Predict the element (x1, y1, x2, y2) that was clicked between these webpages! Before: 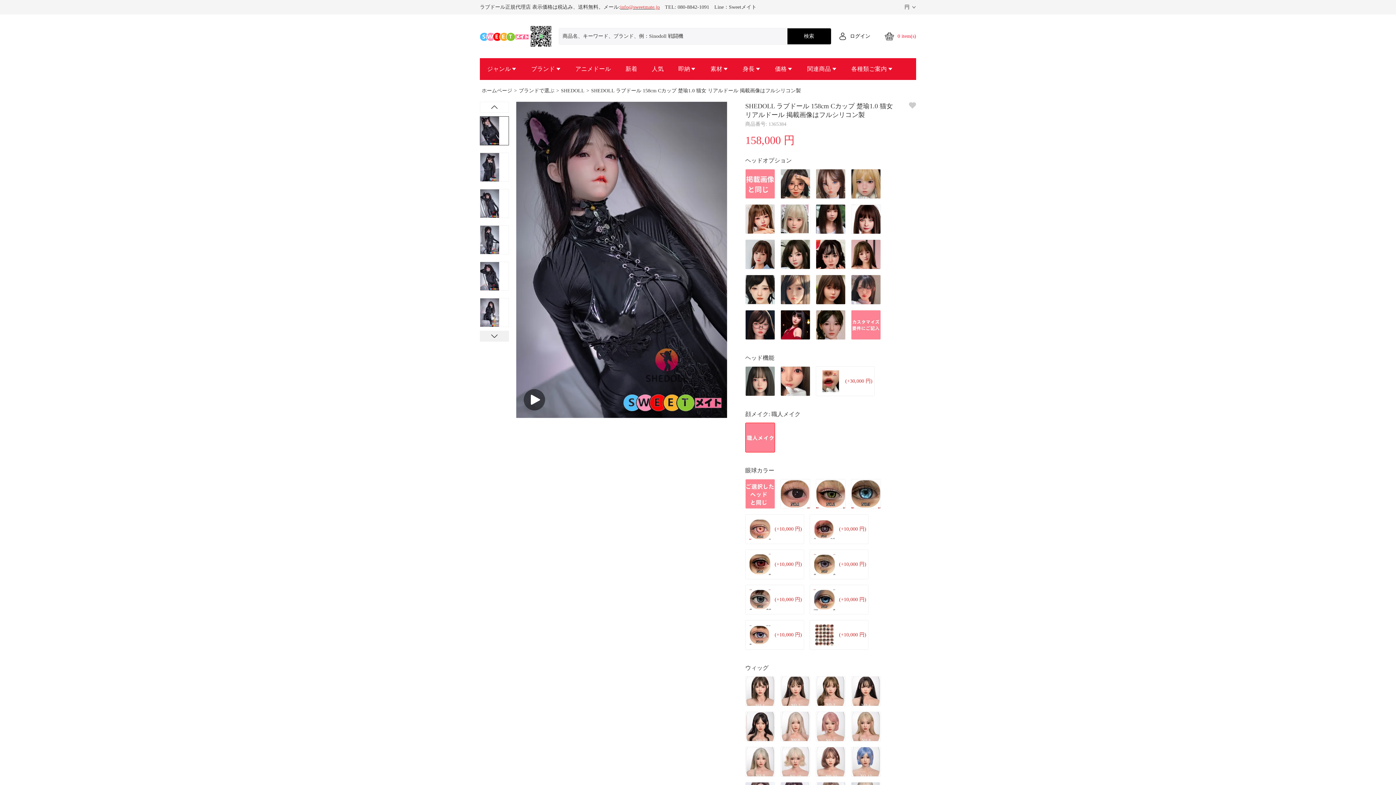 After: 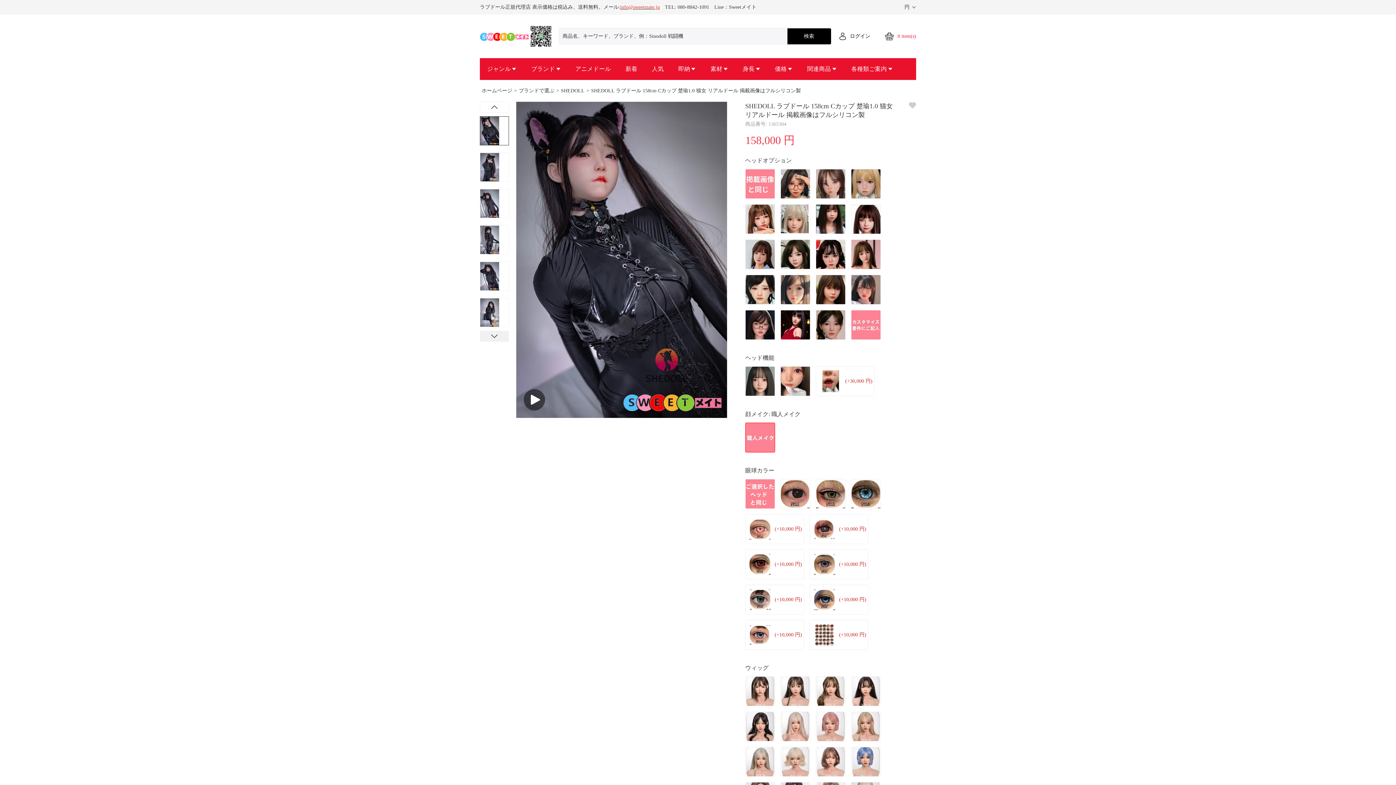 Action: bbox: (480, 116, 509, 145)